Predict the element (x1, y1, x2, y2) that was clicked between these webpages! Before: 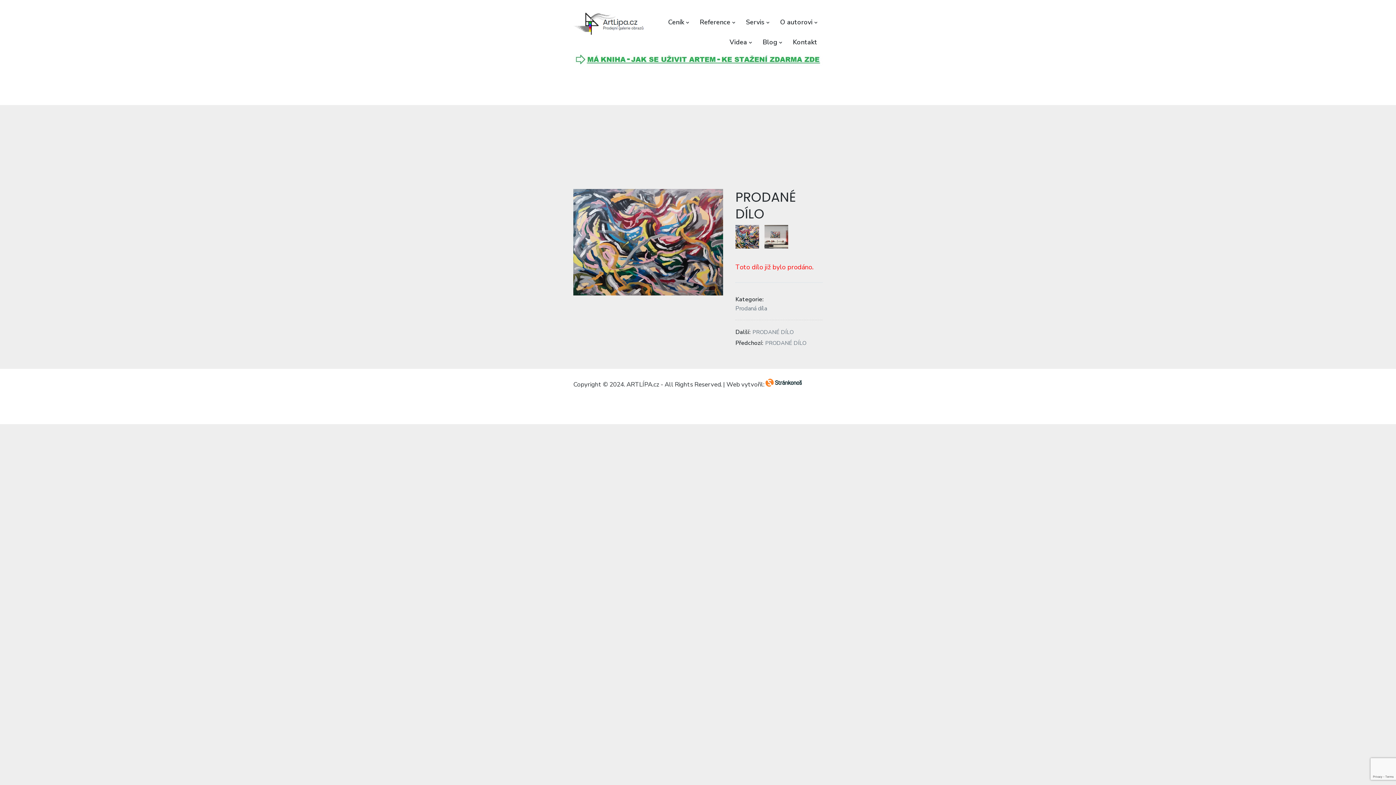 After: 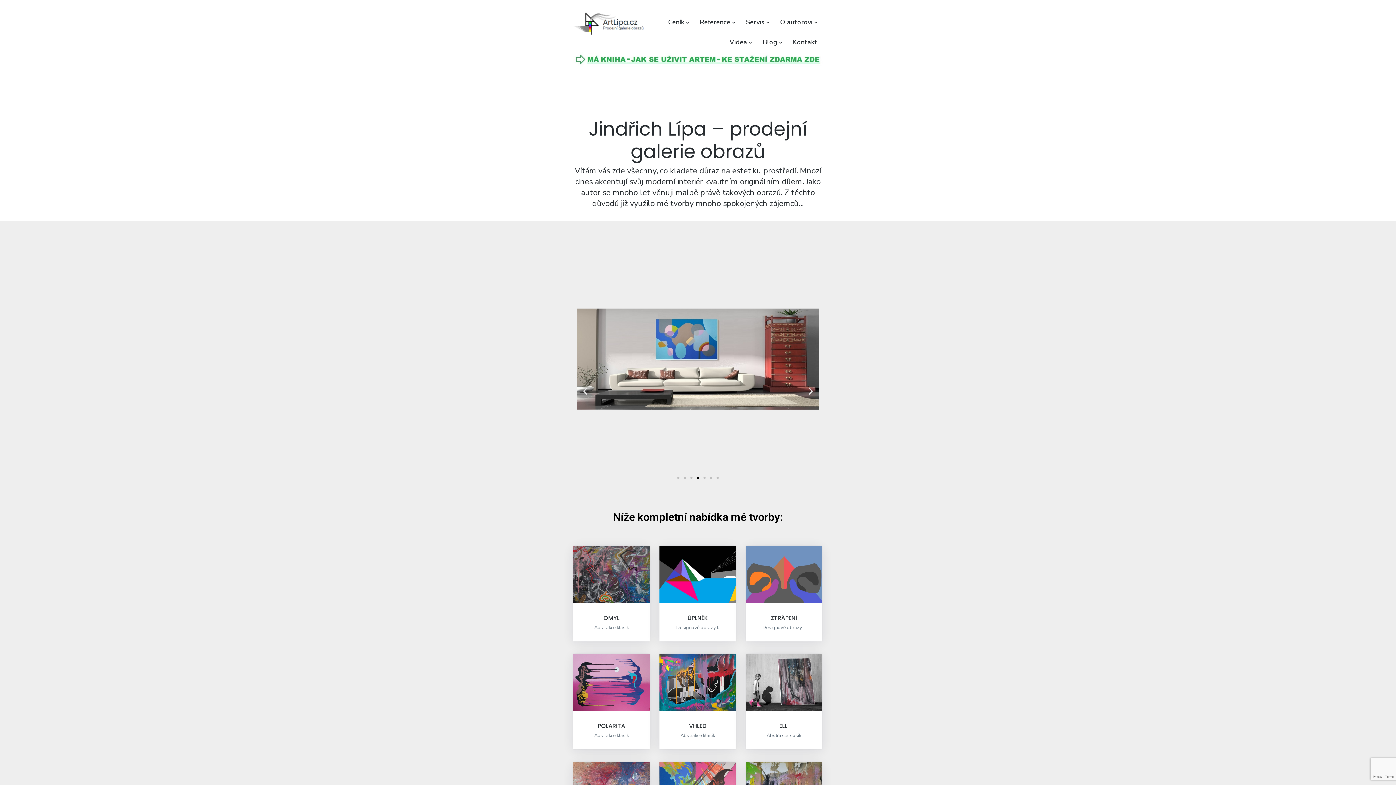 Action: bbox: (573, 12, 648, 36)